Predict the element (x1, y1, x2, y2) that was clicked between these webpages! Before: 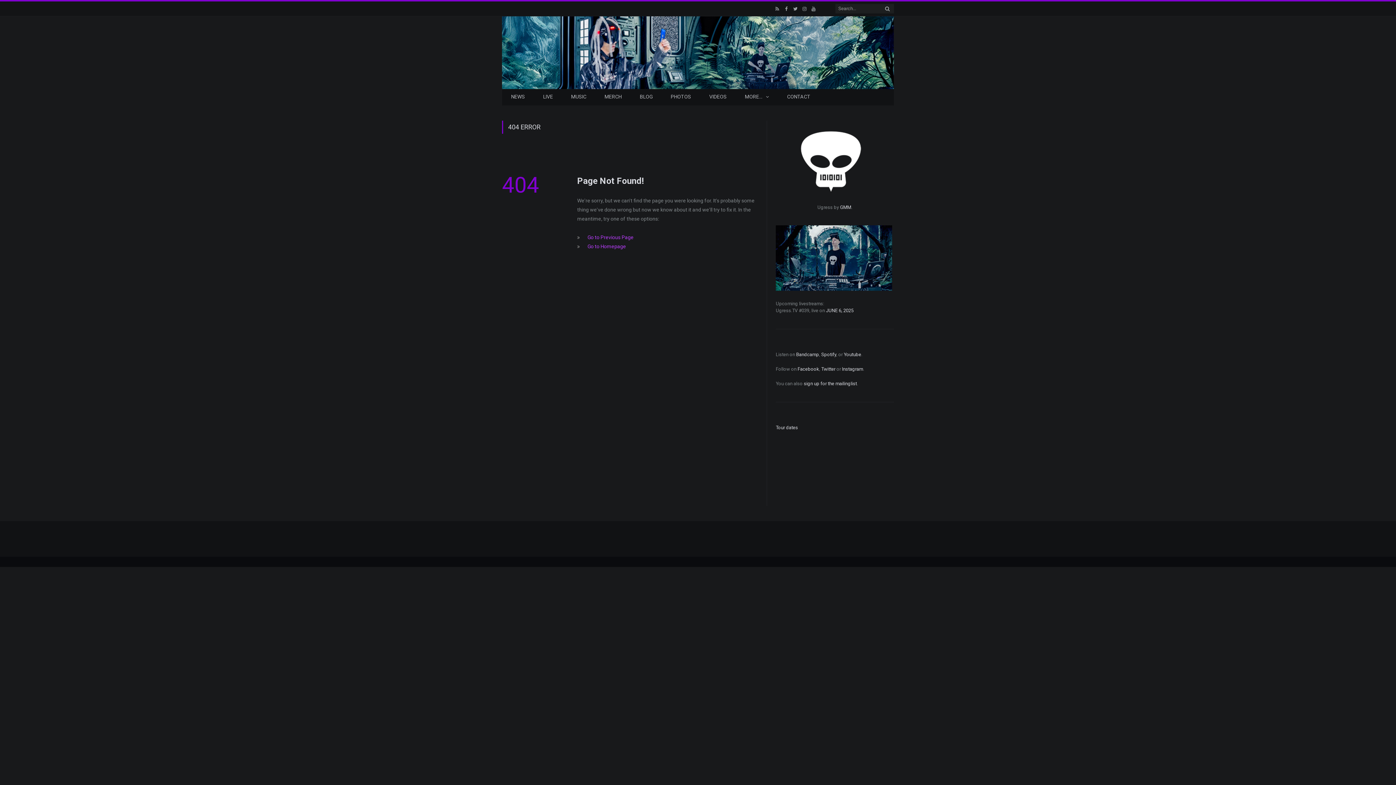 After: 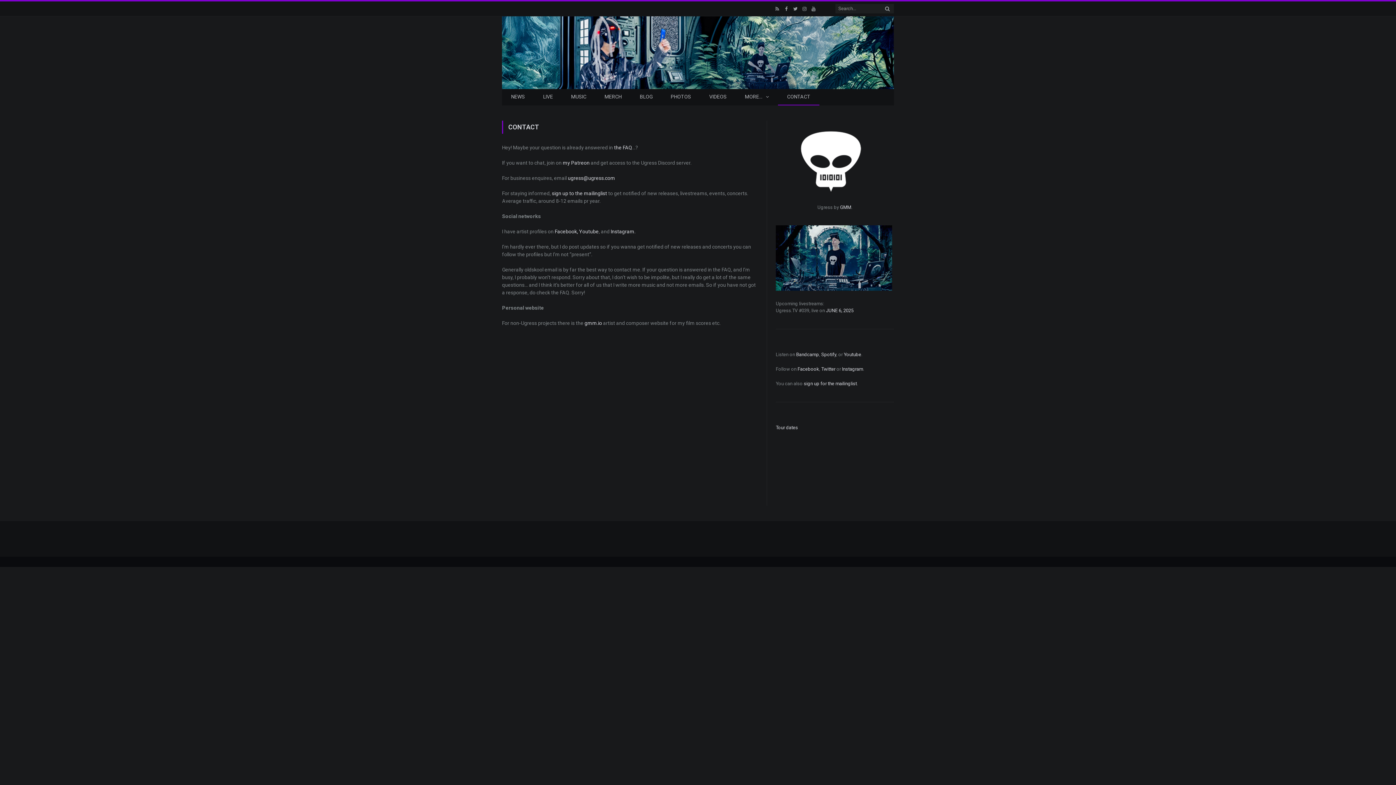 Action: bbox: (778, 88, 819, 105) label: CONTACT